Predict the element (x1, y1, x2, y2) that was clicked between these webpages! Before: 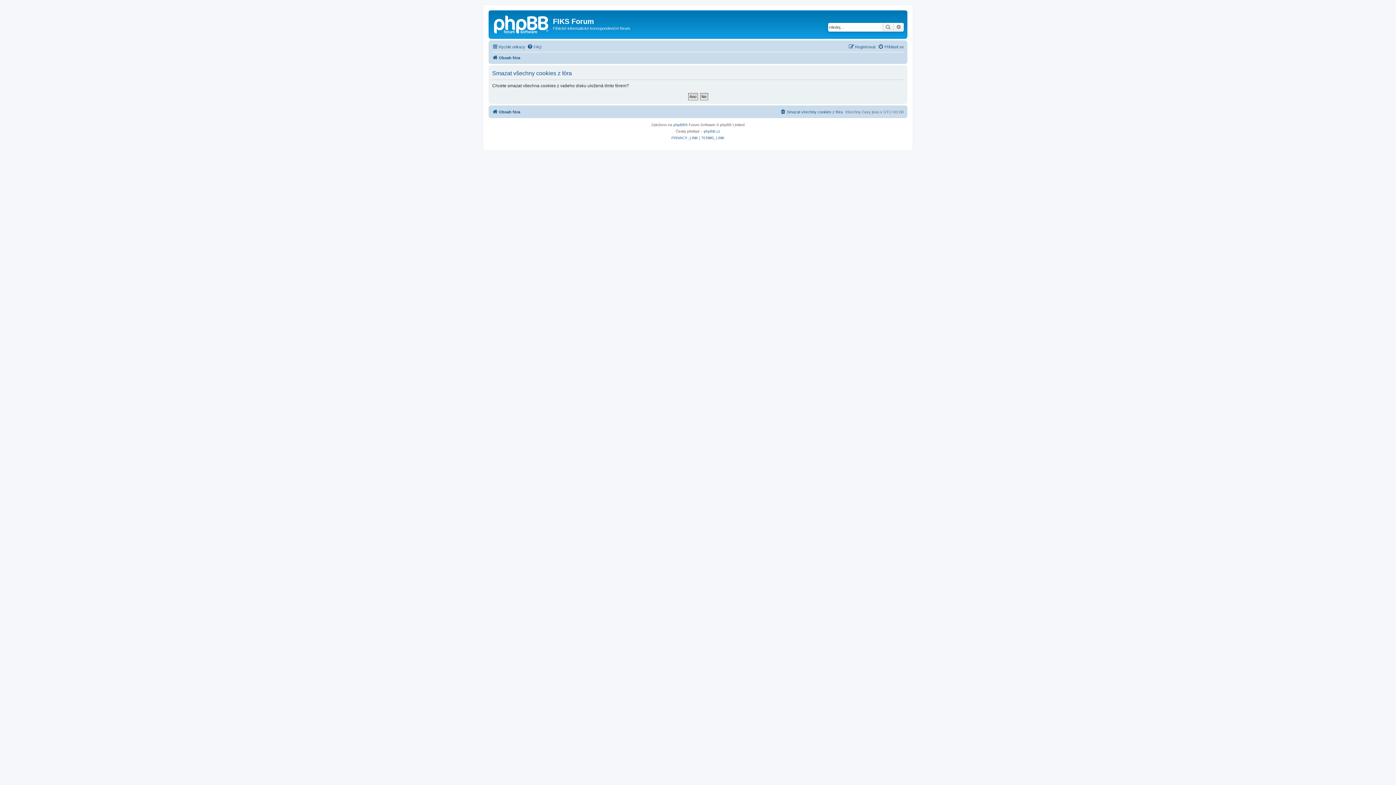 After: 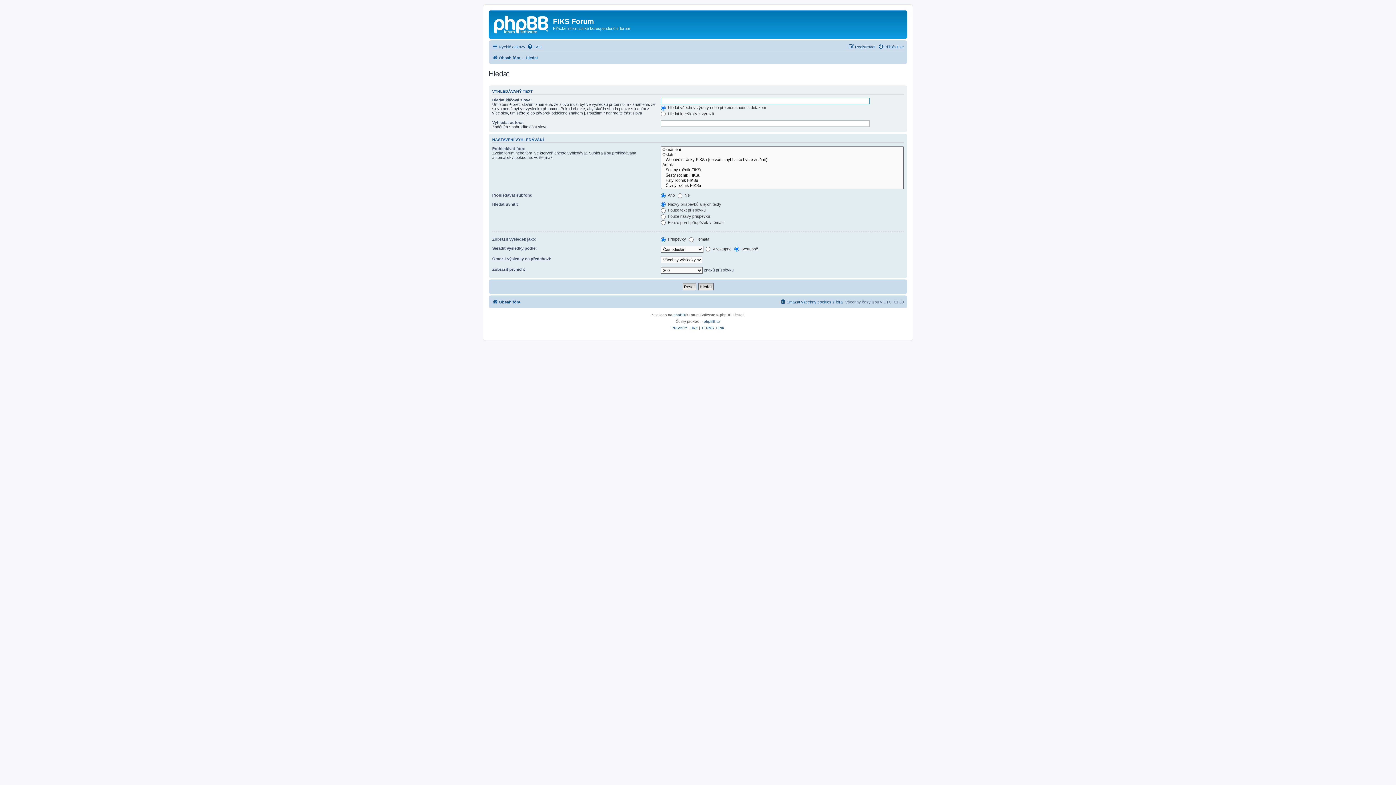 Action: bbox: (893, 22, 904, 31) label: Pokročilé hledání